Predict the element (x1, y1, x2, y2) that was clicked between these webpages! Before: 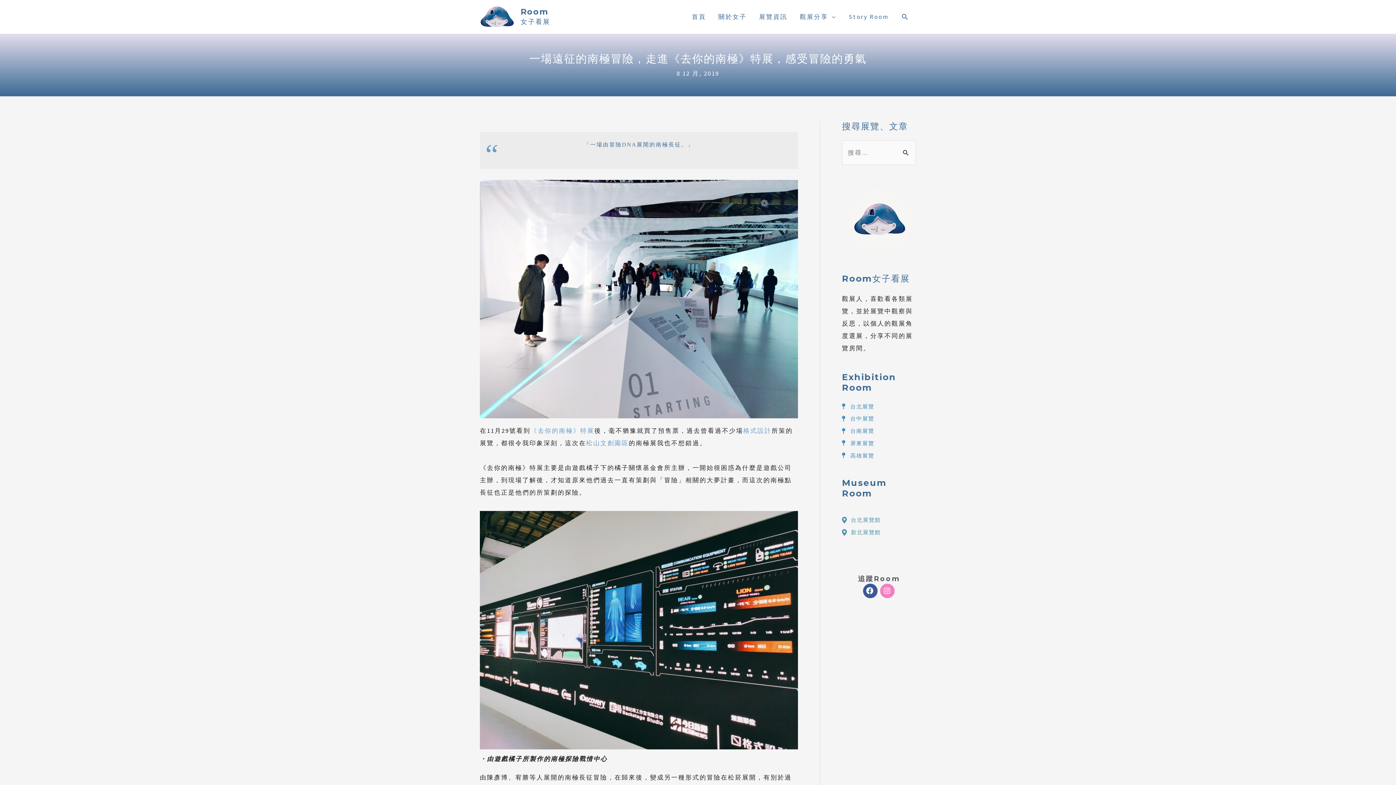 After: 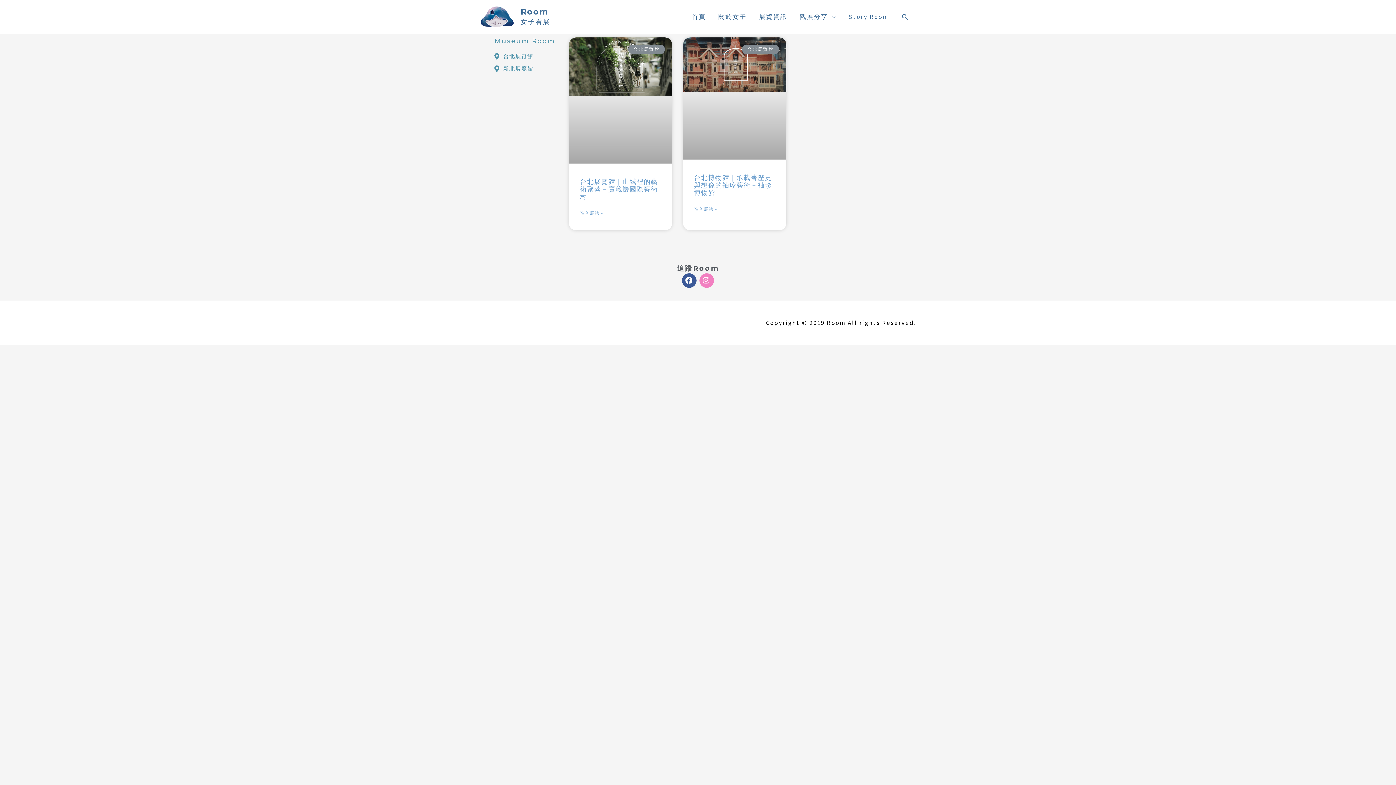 Action: label: 台北展覽館 bbox: (842, 516, 916, 524)